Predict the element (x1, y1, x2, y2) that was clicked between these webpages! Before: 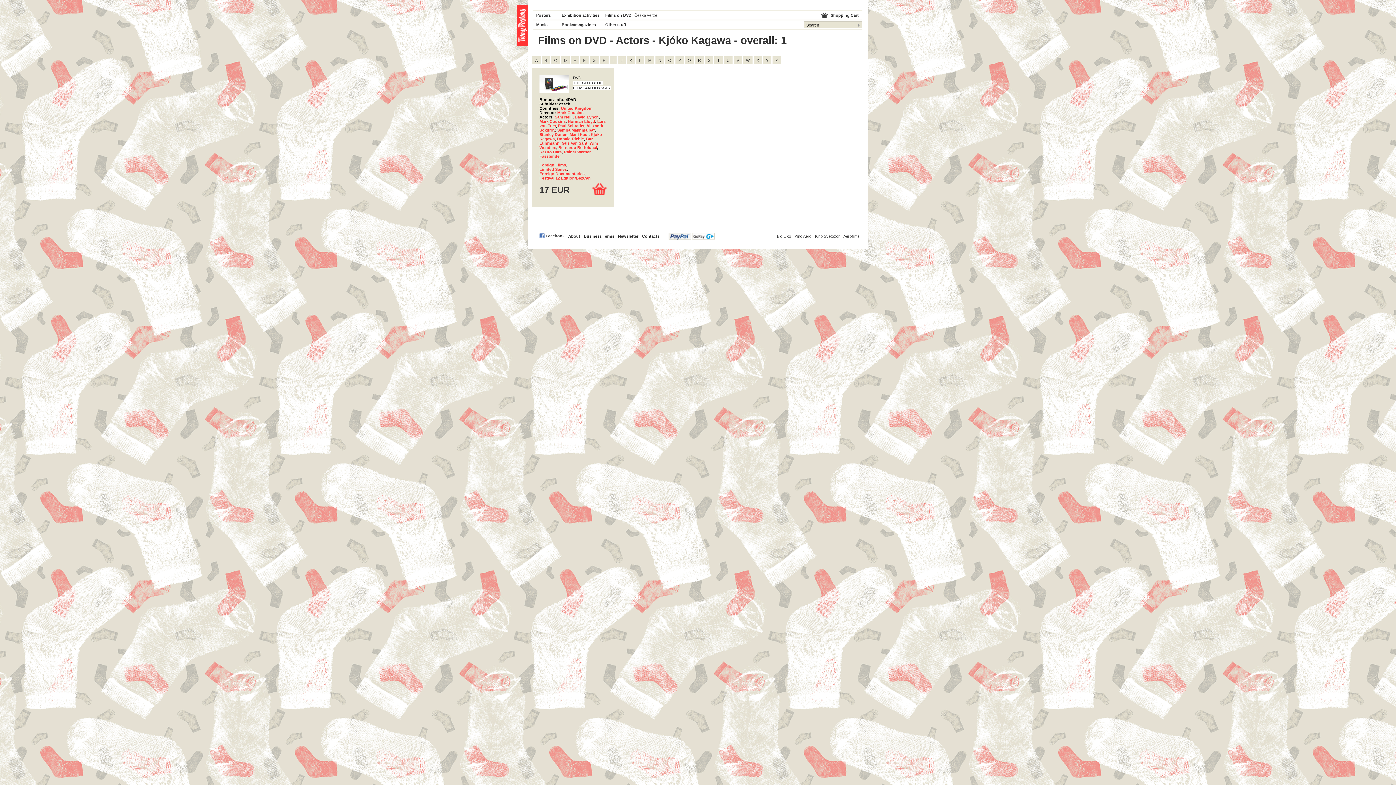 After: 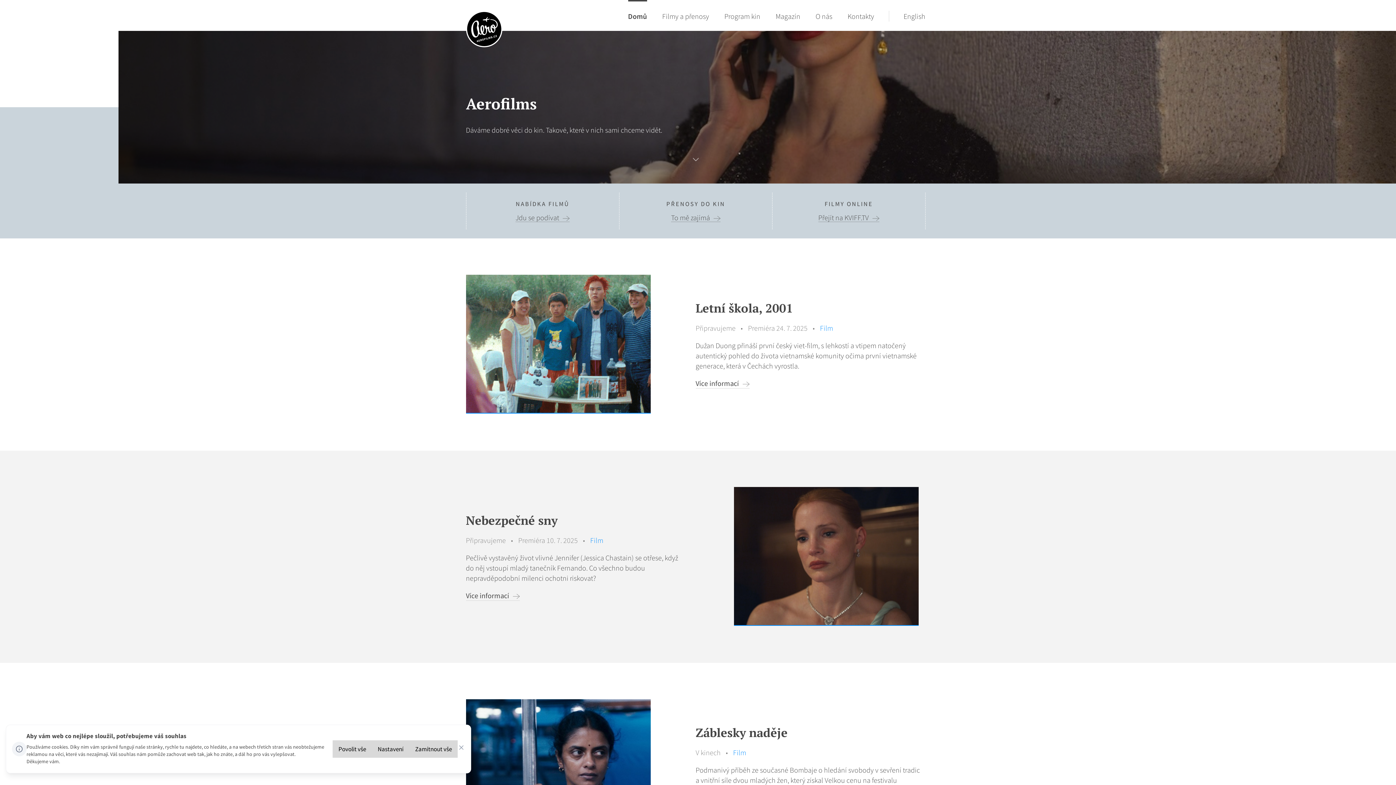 Action: bbox: (843, 234, 860, 238) label: Aerofilms